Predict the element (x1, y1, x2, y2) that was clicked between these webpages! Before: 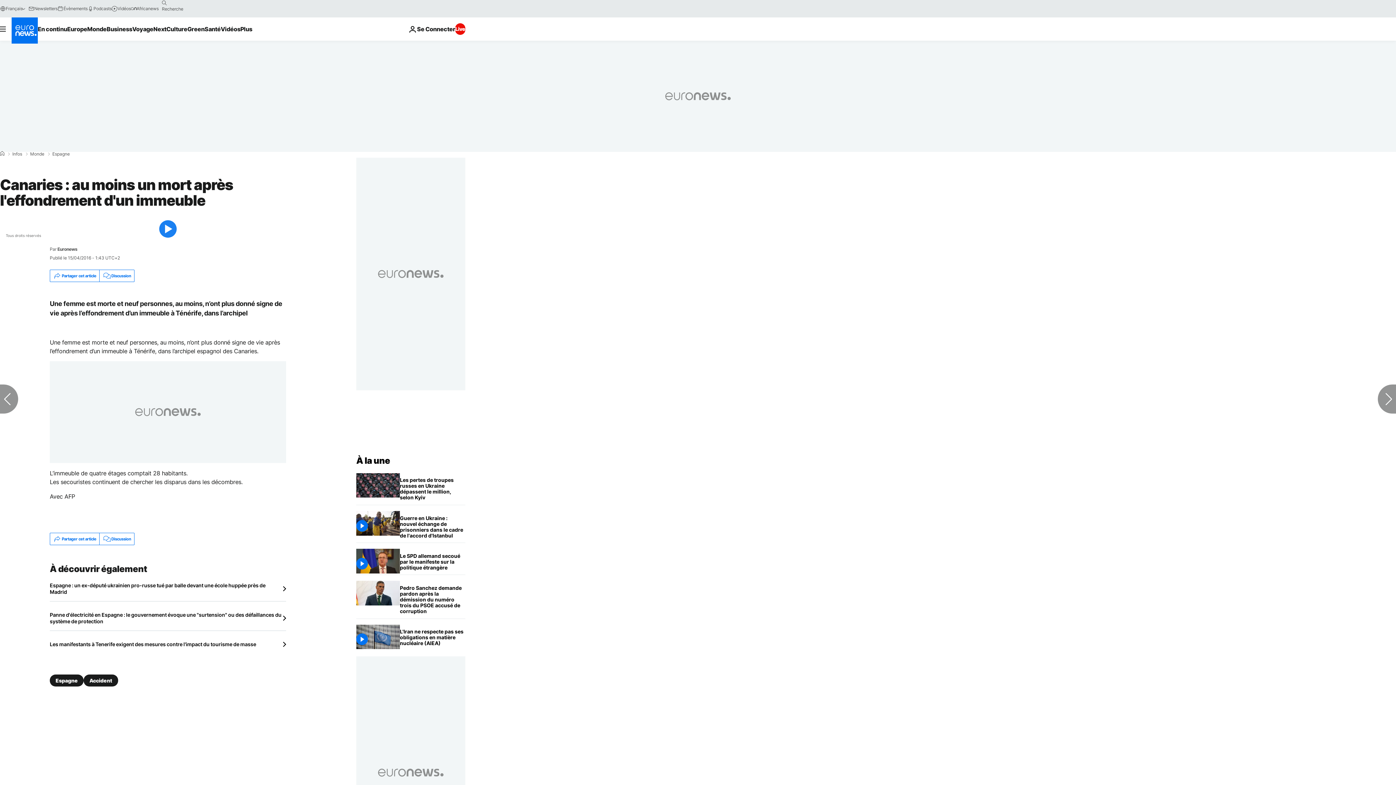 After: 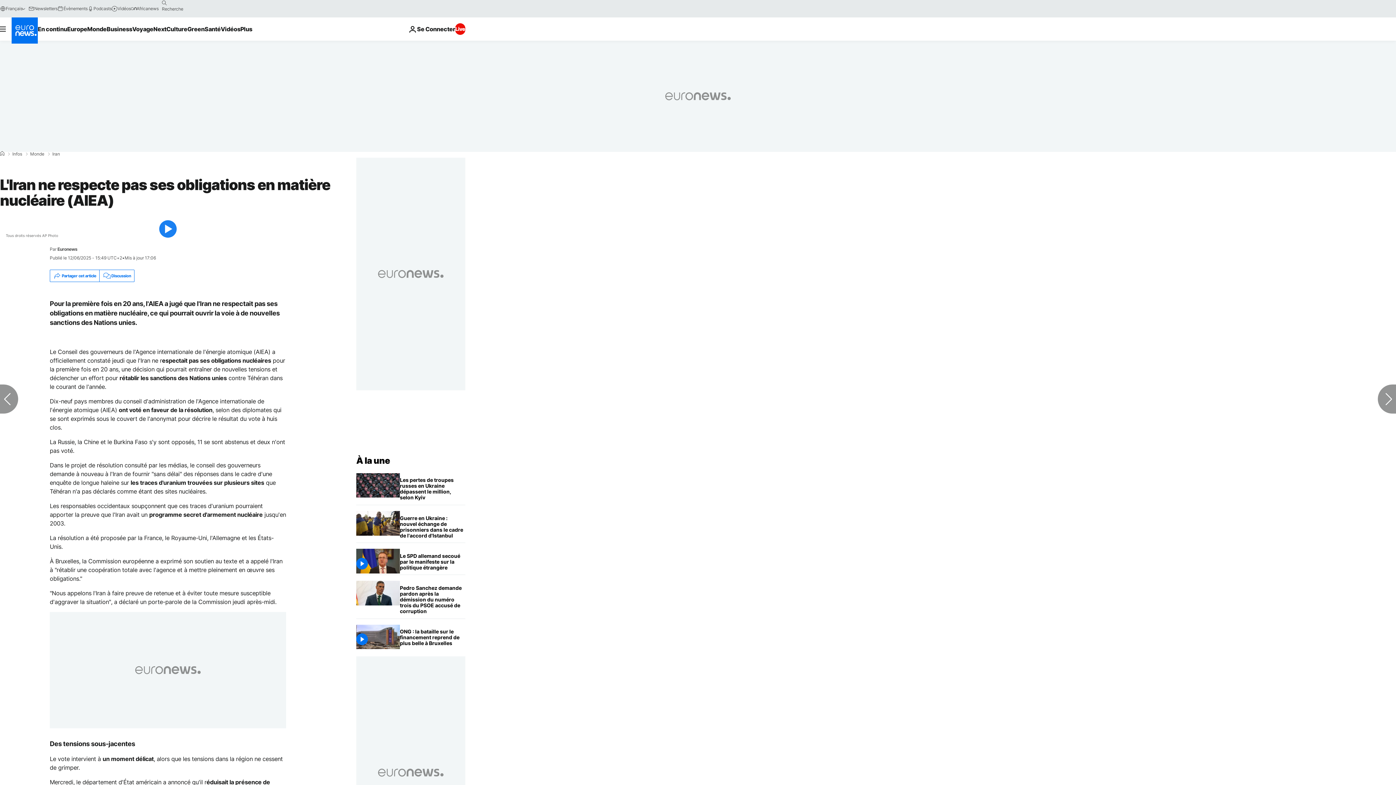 Action: label: L'Iran ne respecte pas ses obligations en matière nucléaire (AIEA) bbox: (400, 624, 465, 650)